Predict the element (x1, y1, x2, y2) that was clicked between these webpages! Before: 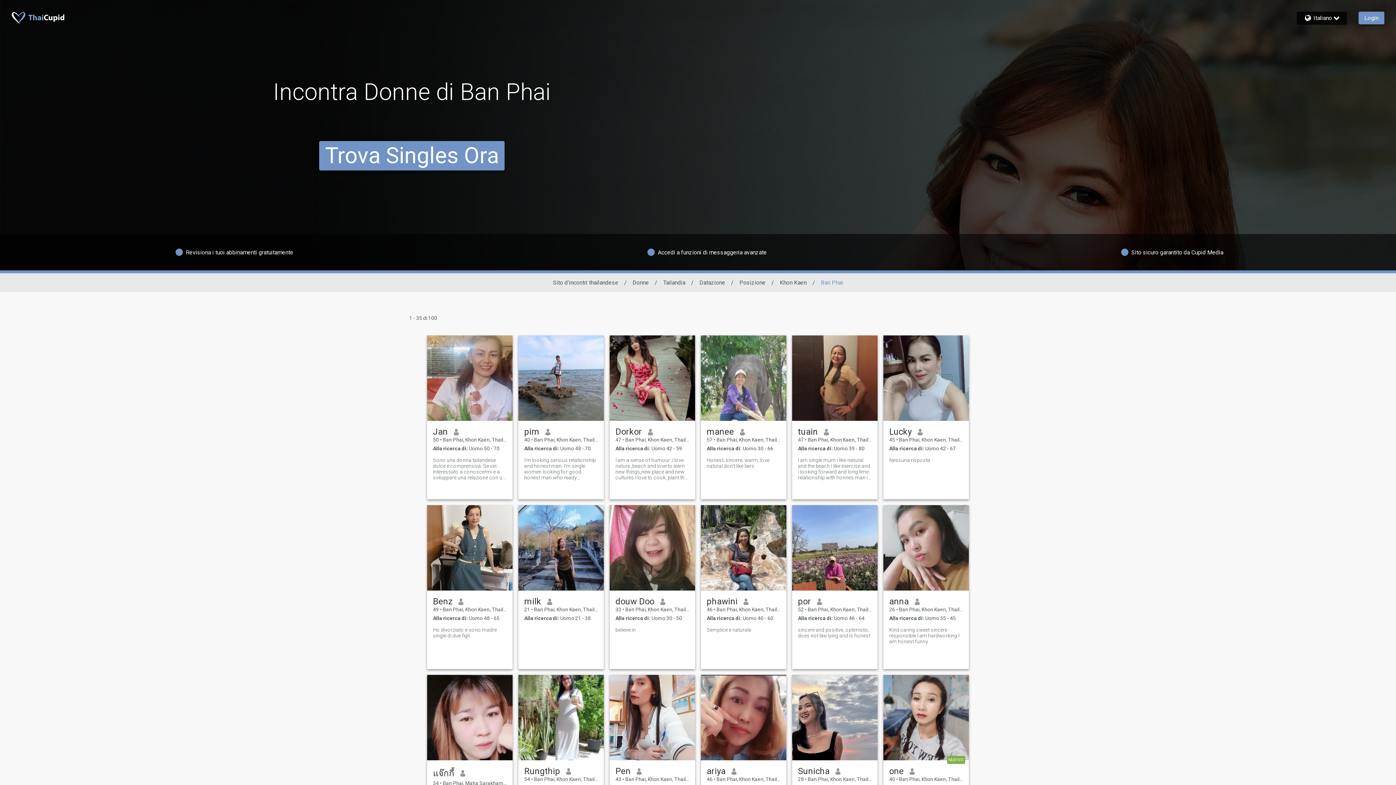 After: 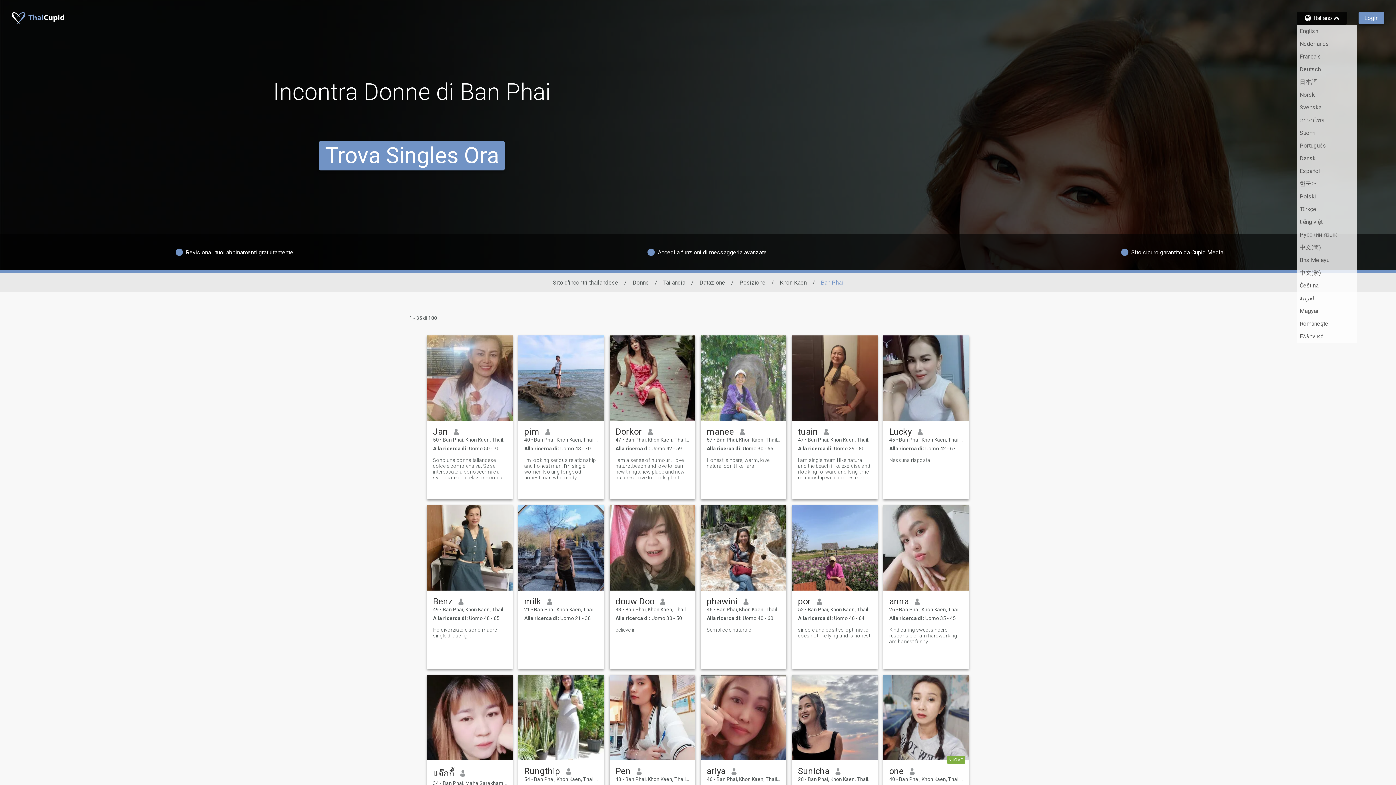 Action: label: Italiano bbox: (1302, 14, 1341, 21)